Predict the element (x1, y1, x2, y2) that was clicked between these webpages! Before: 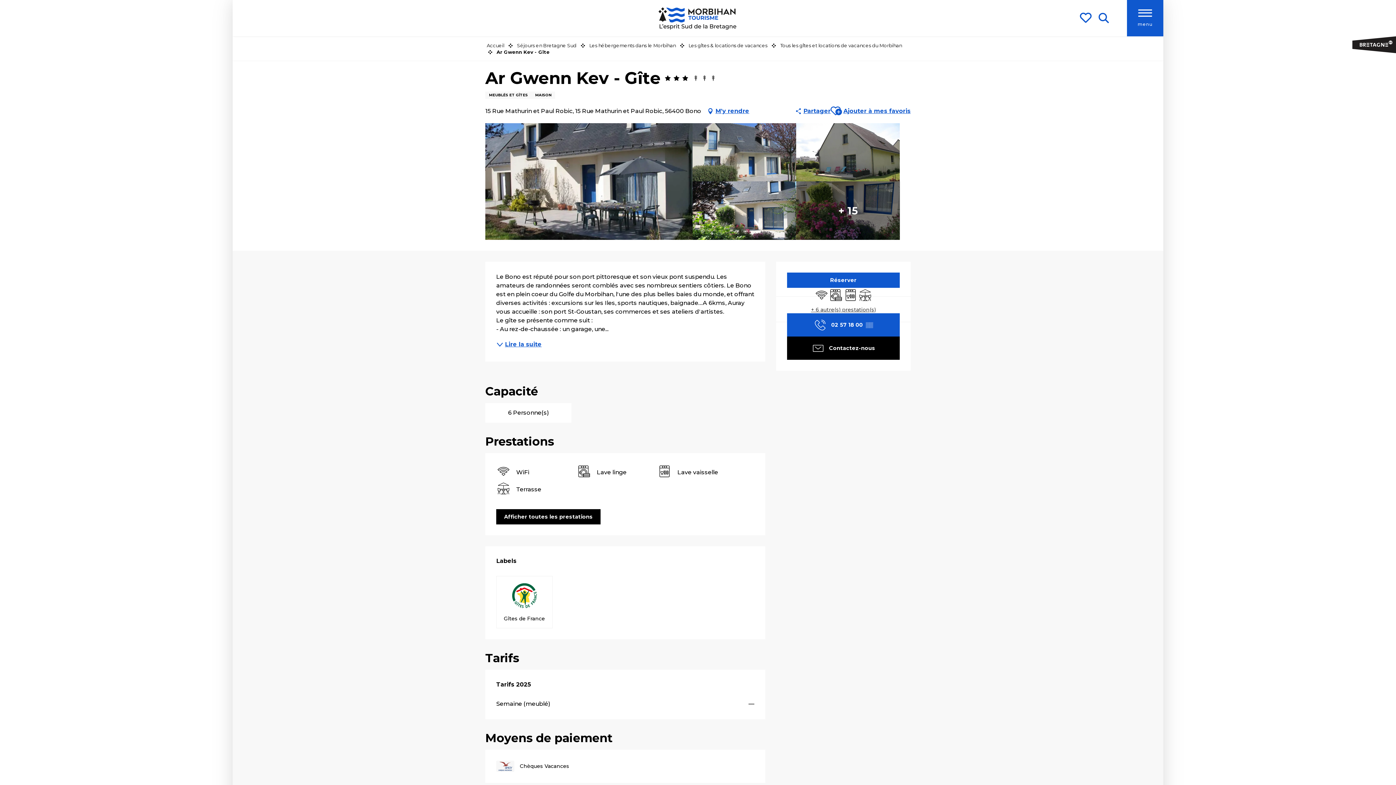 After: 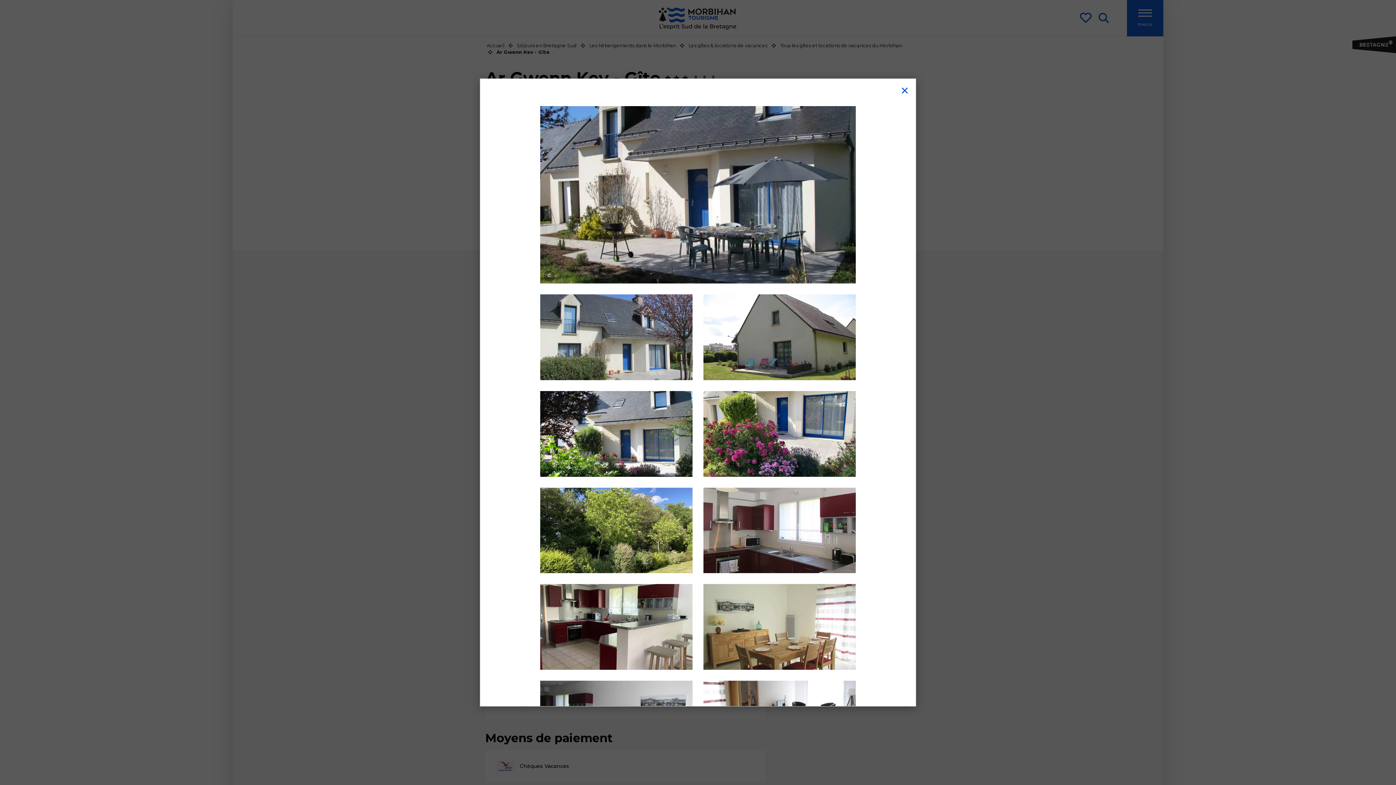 Action: bbox: (796, 123, 900, 181)